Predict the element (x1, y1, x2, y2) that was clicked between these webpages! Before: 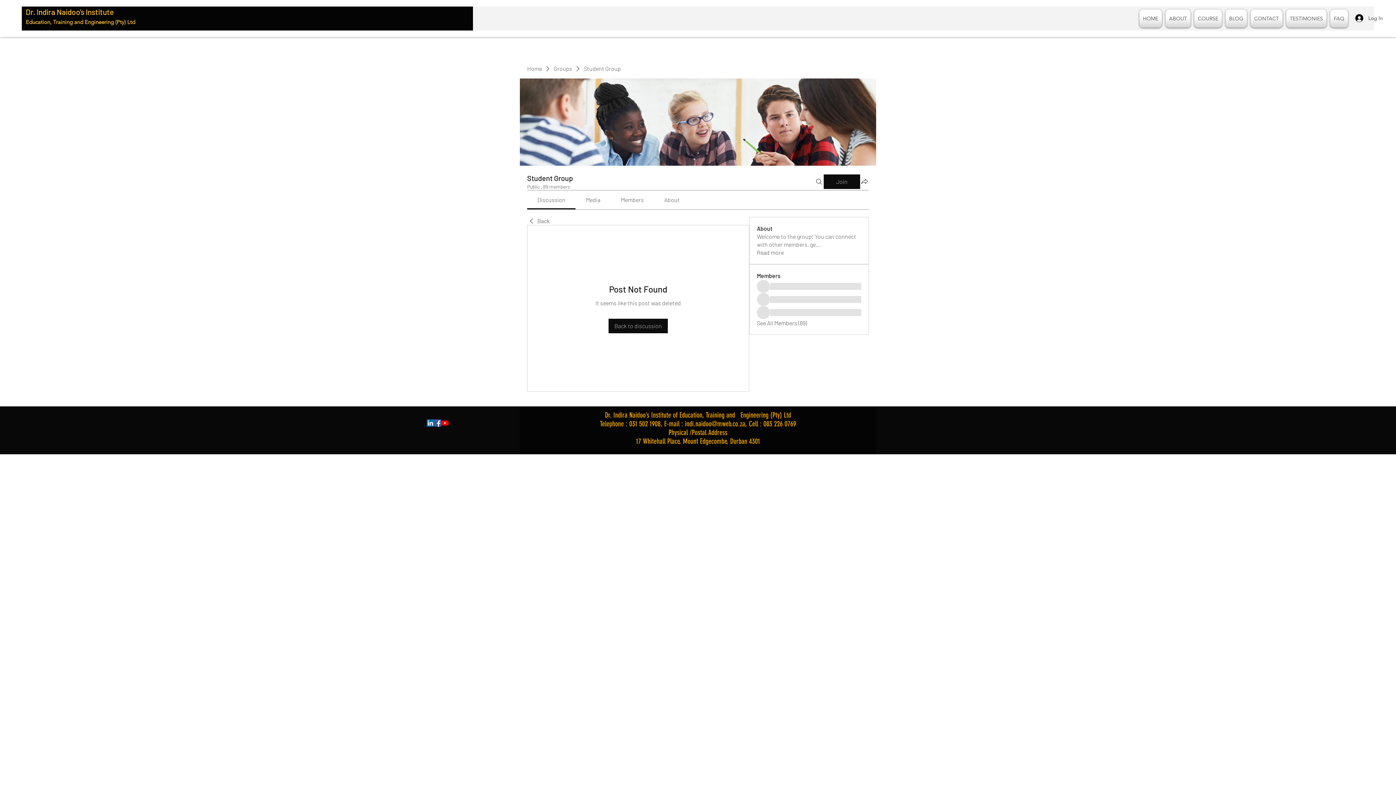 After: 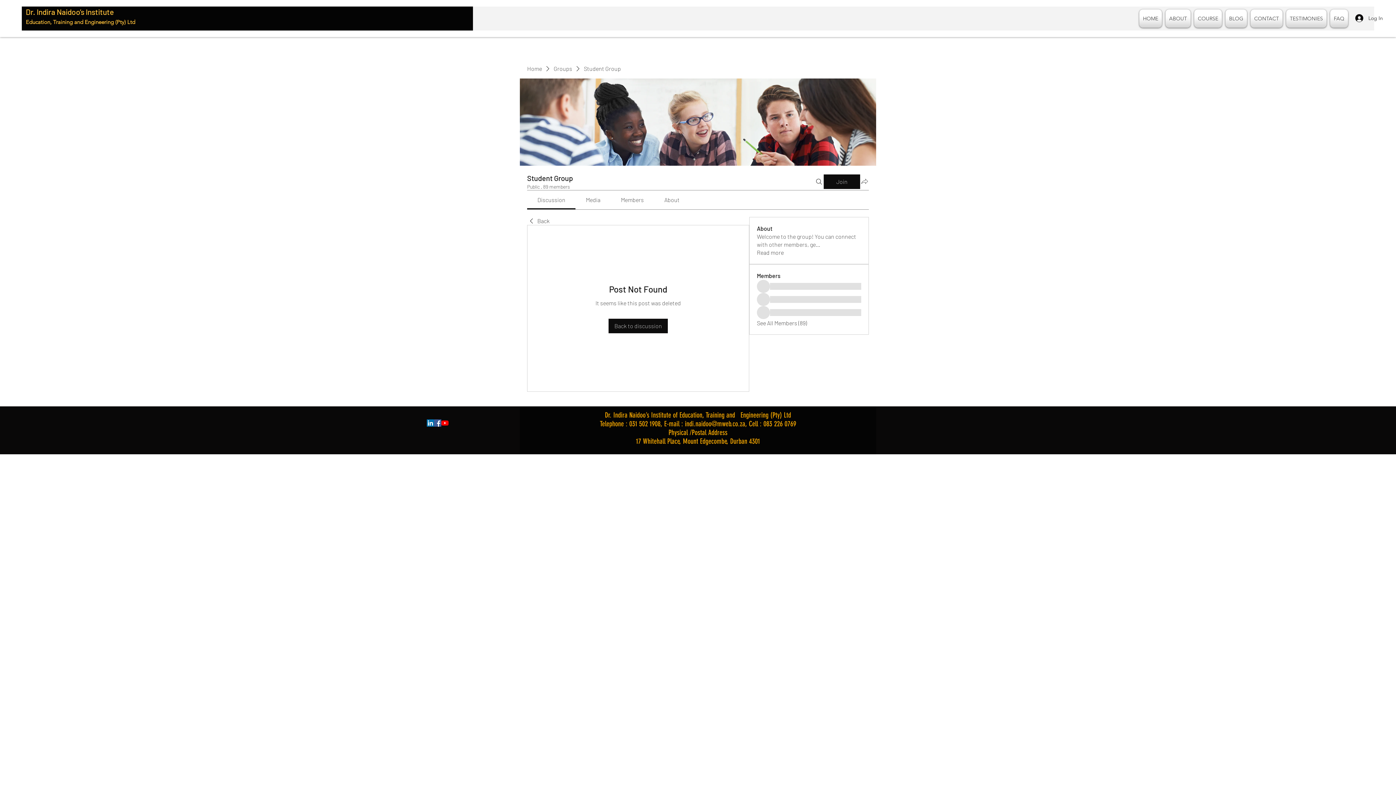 Action: label: Share group bbox: (860, 176, 869, 185)